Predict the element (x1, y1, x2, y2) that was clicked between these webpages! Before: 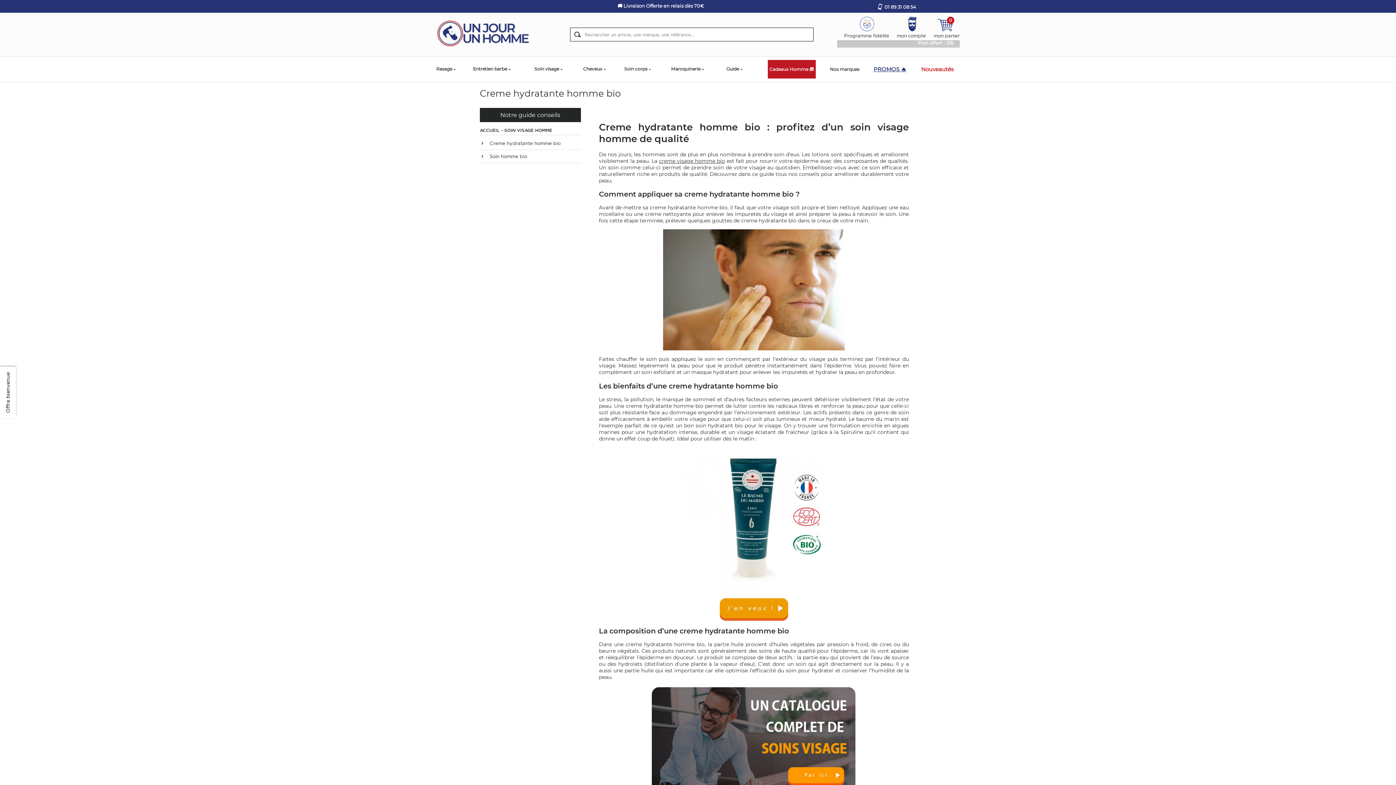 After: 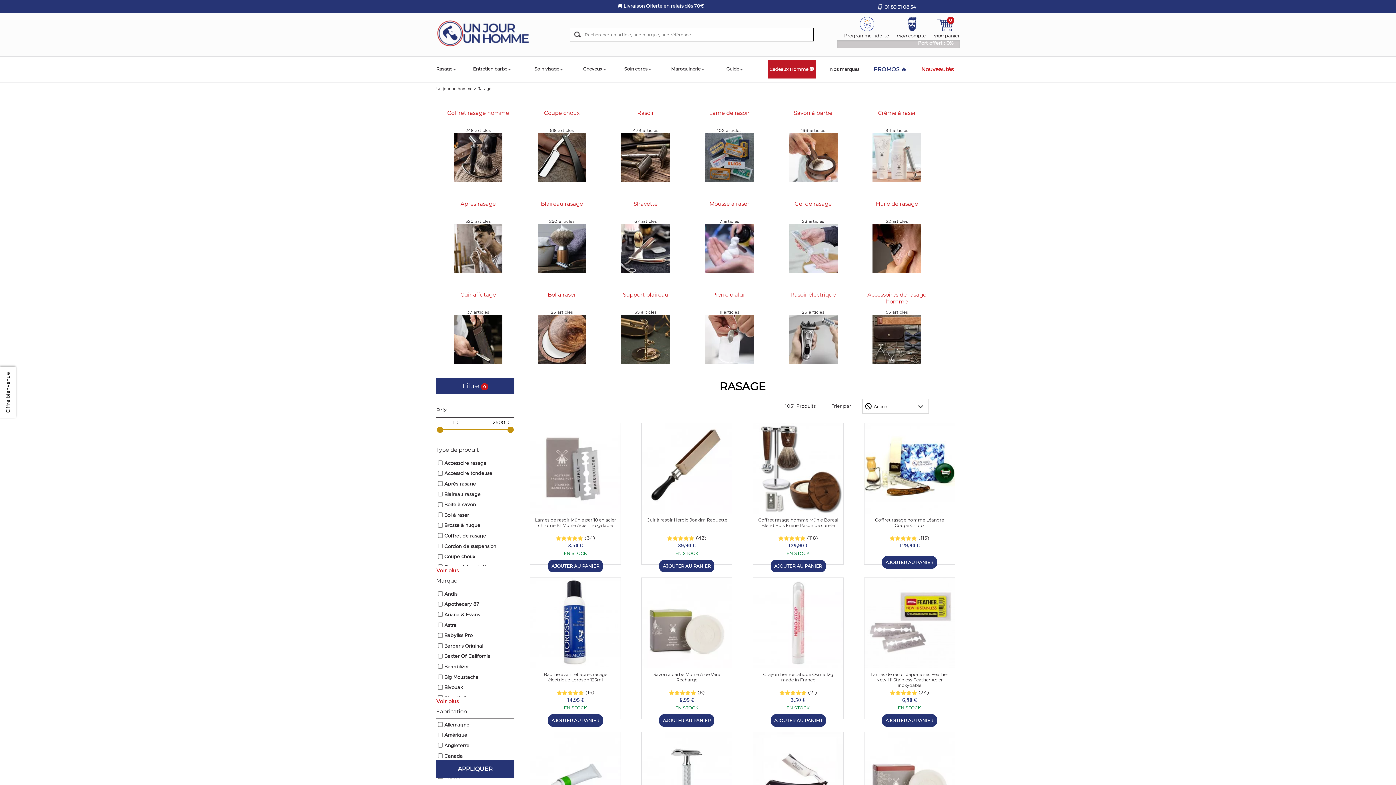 Action: label: Rasage bbox: (436, 58, 452, 80)